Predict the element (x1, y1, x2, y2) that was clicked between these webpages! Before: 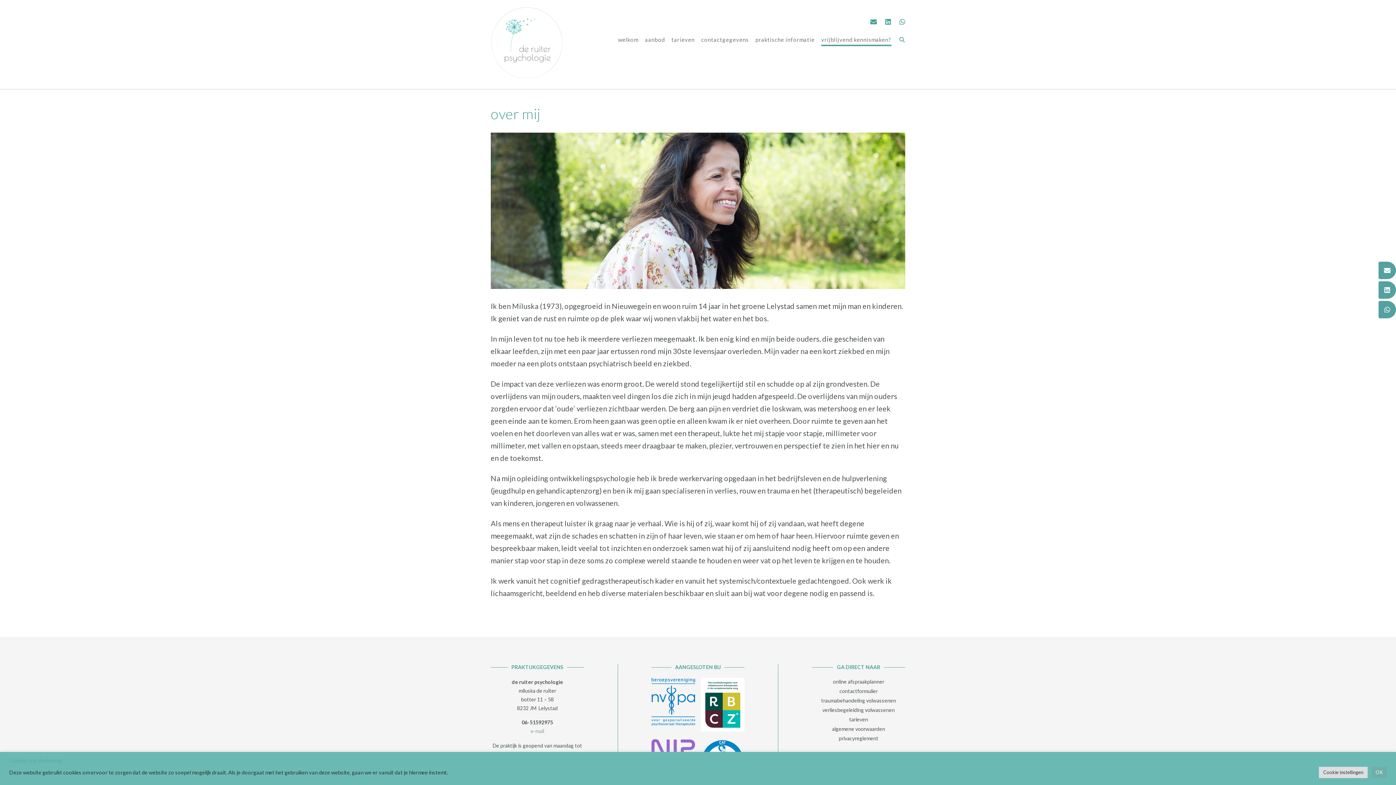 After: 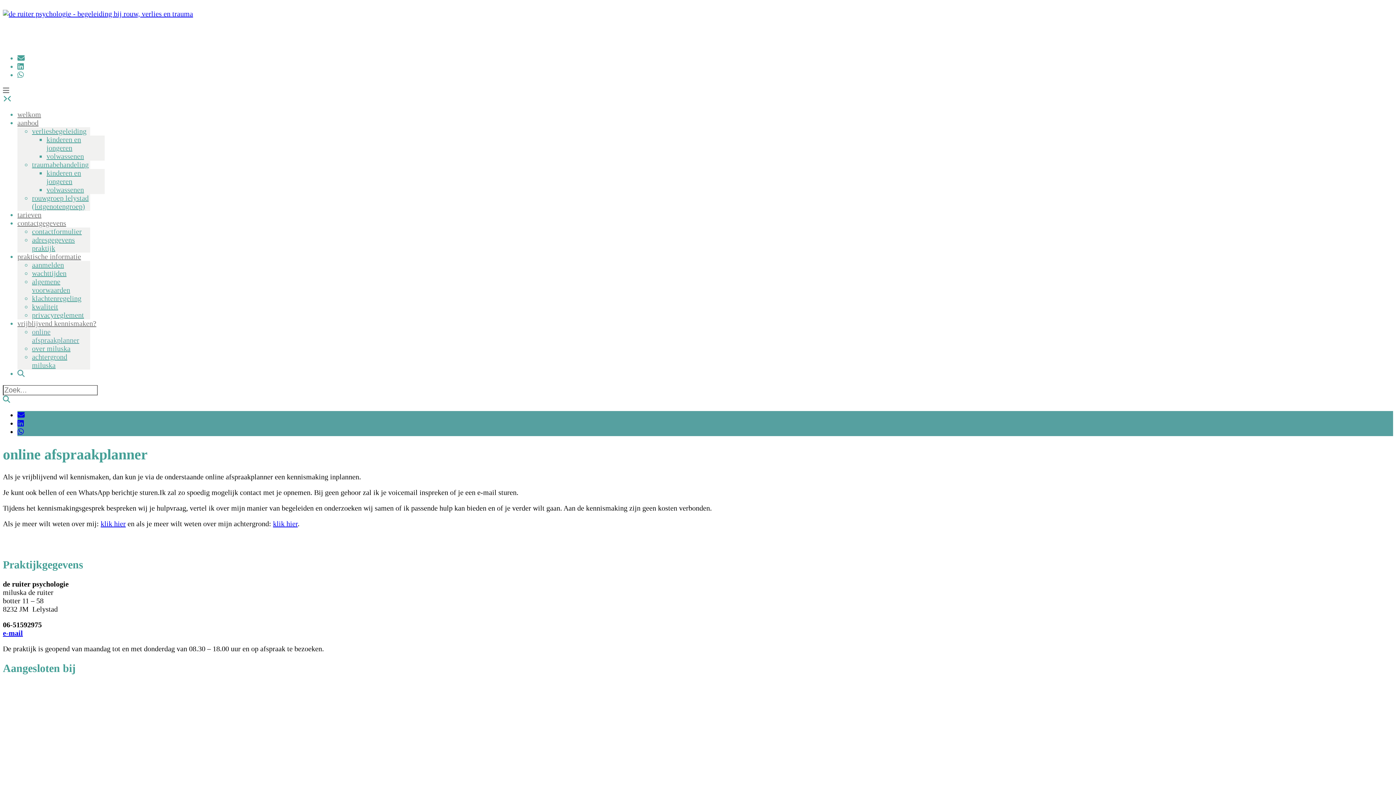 Action: label: online afspraakplanner bbox: (833, 678, 884, 685)